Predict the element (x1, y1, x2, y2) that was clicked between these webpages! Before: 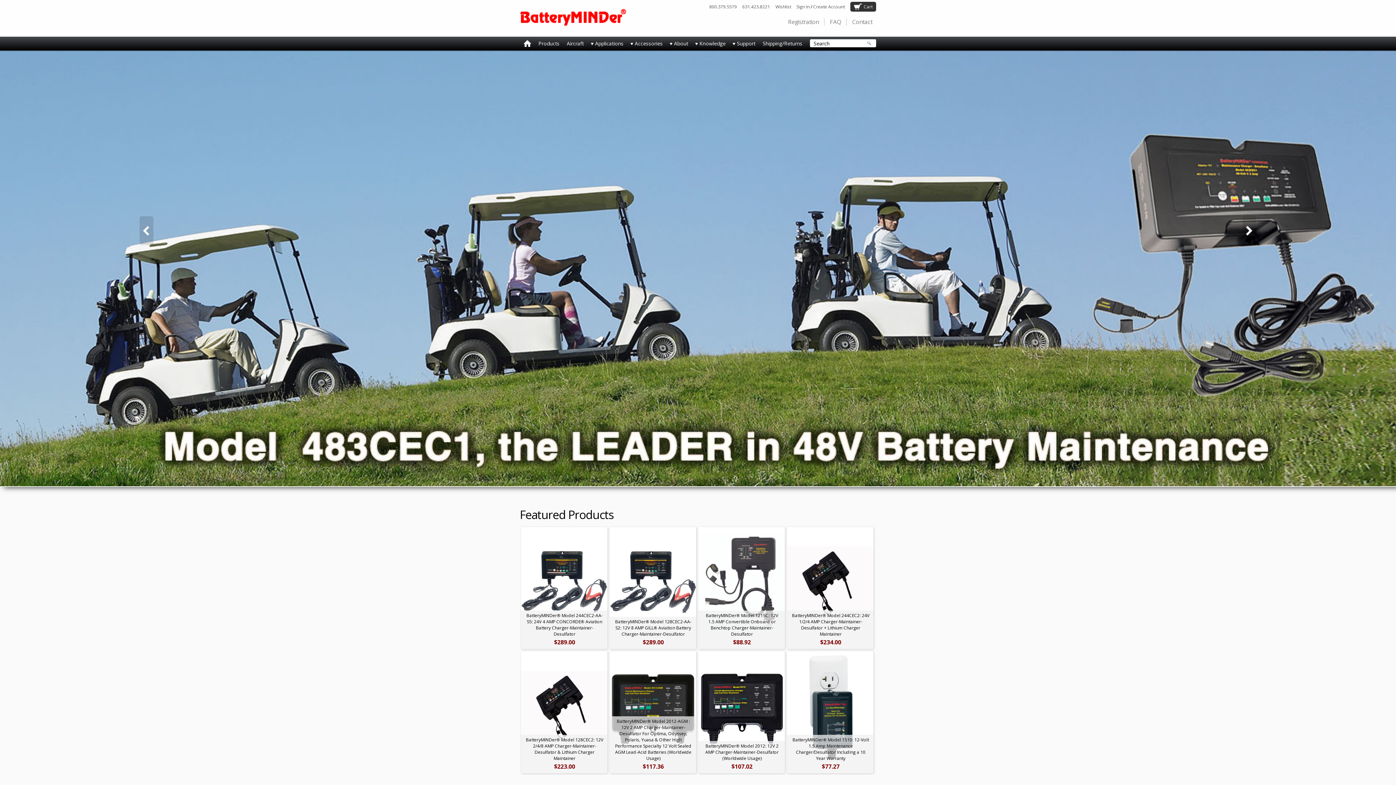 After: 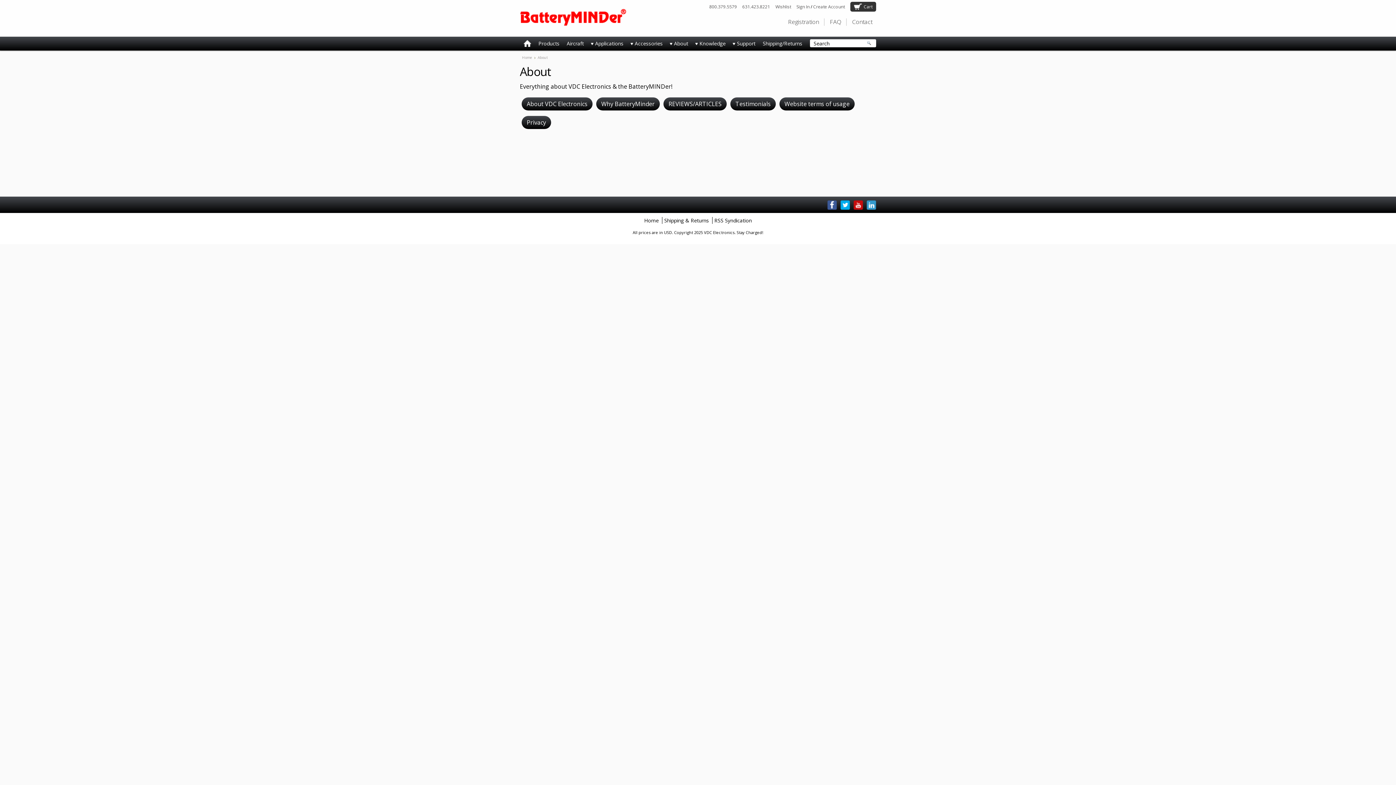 Action: bbox: (666, 36, 692, 50) label: About
»